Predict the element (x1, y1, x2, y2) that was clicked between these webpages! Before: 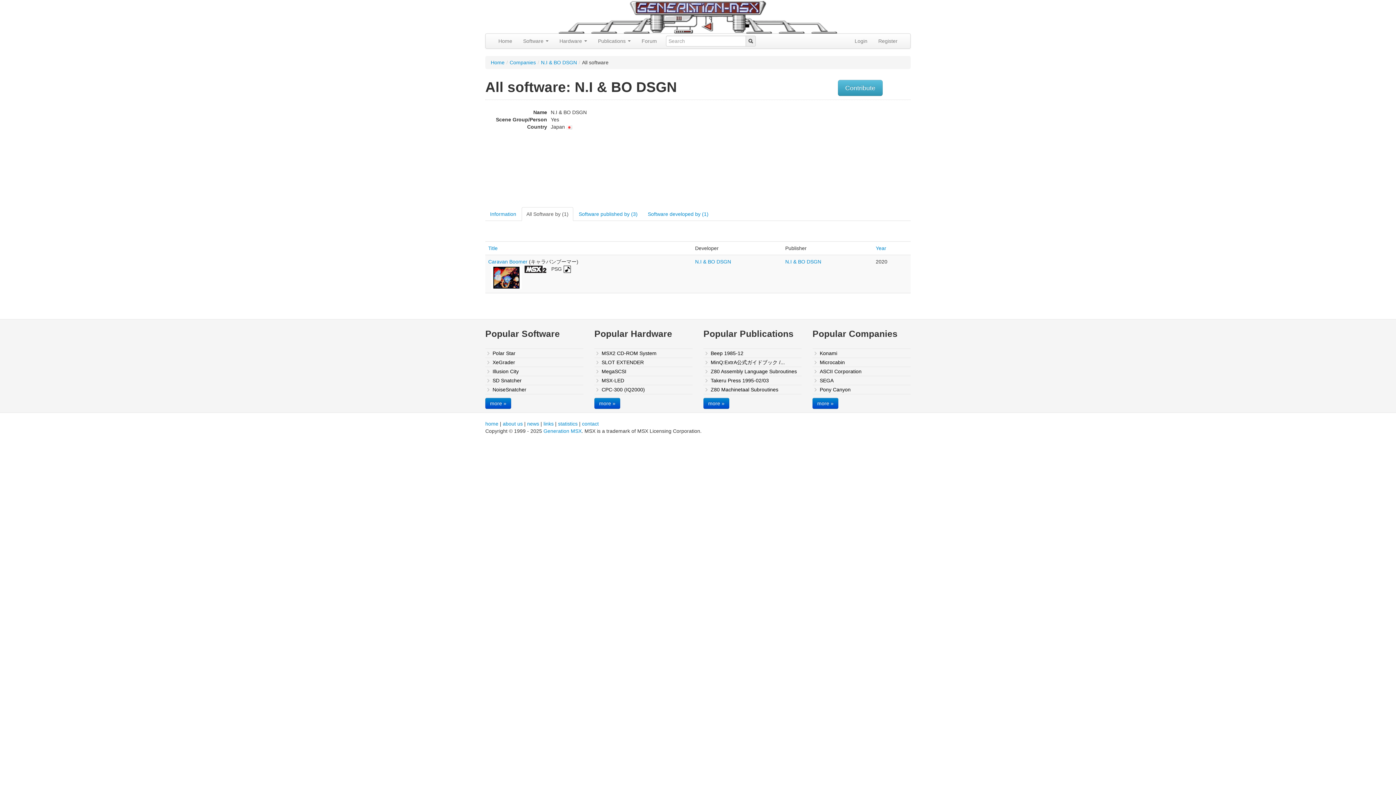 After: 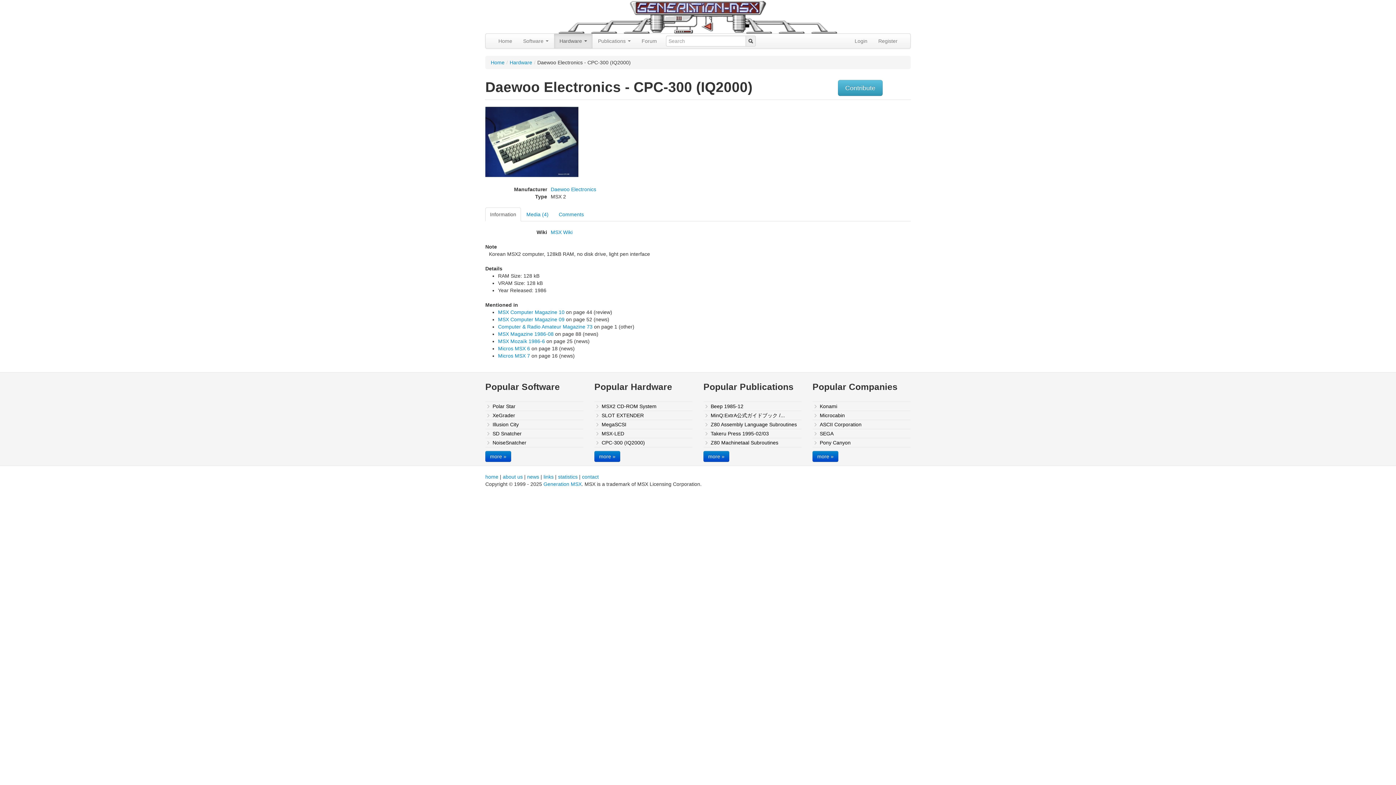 Action: bbox: (594, 385, 692, 394) label: CPC-300 (IQ2000)